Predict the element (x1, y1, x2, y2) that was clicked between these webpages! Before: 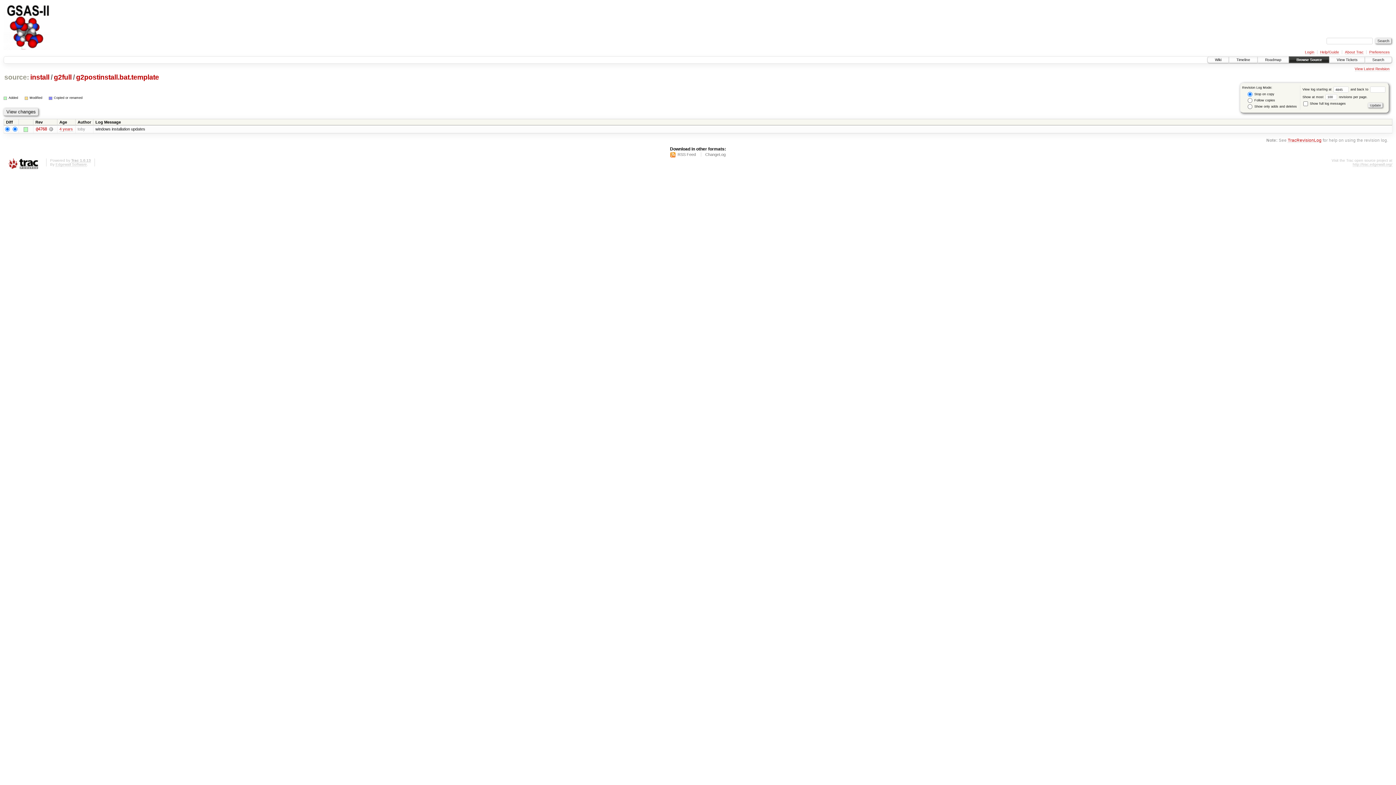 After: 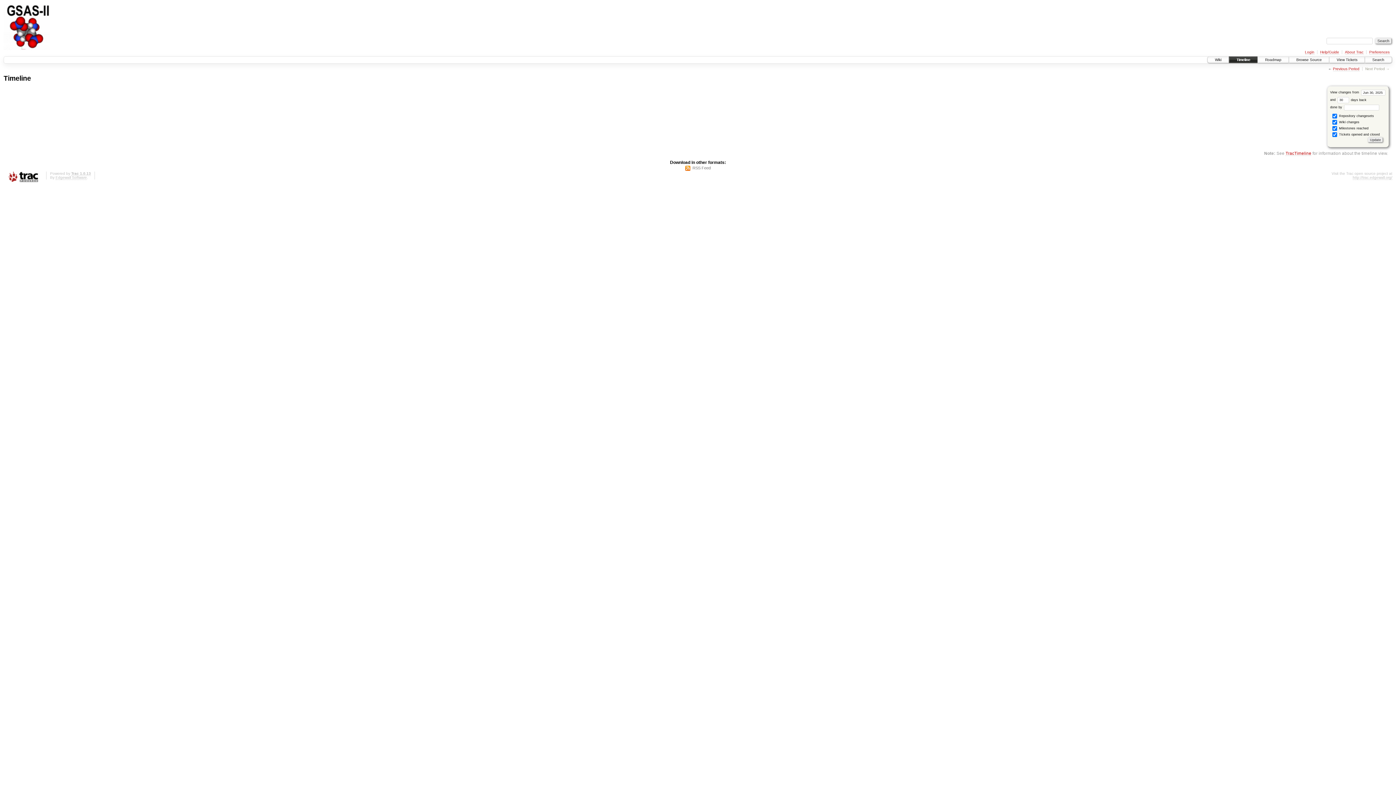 Action: label: Timeline bbox: (1229, 56, 1257, 63)